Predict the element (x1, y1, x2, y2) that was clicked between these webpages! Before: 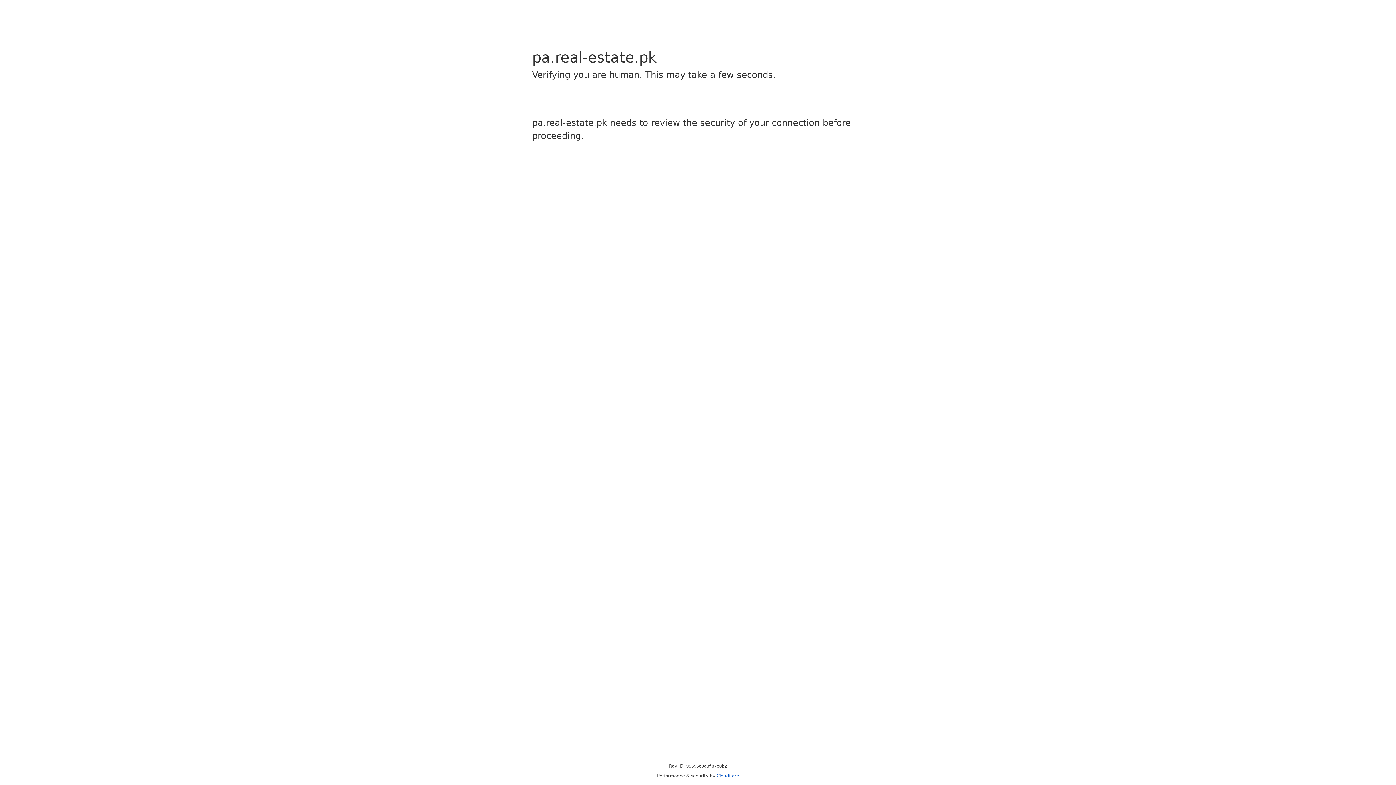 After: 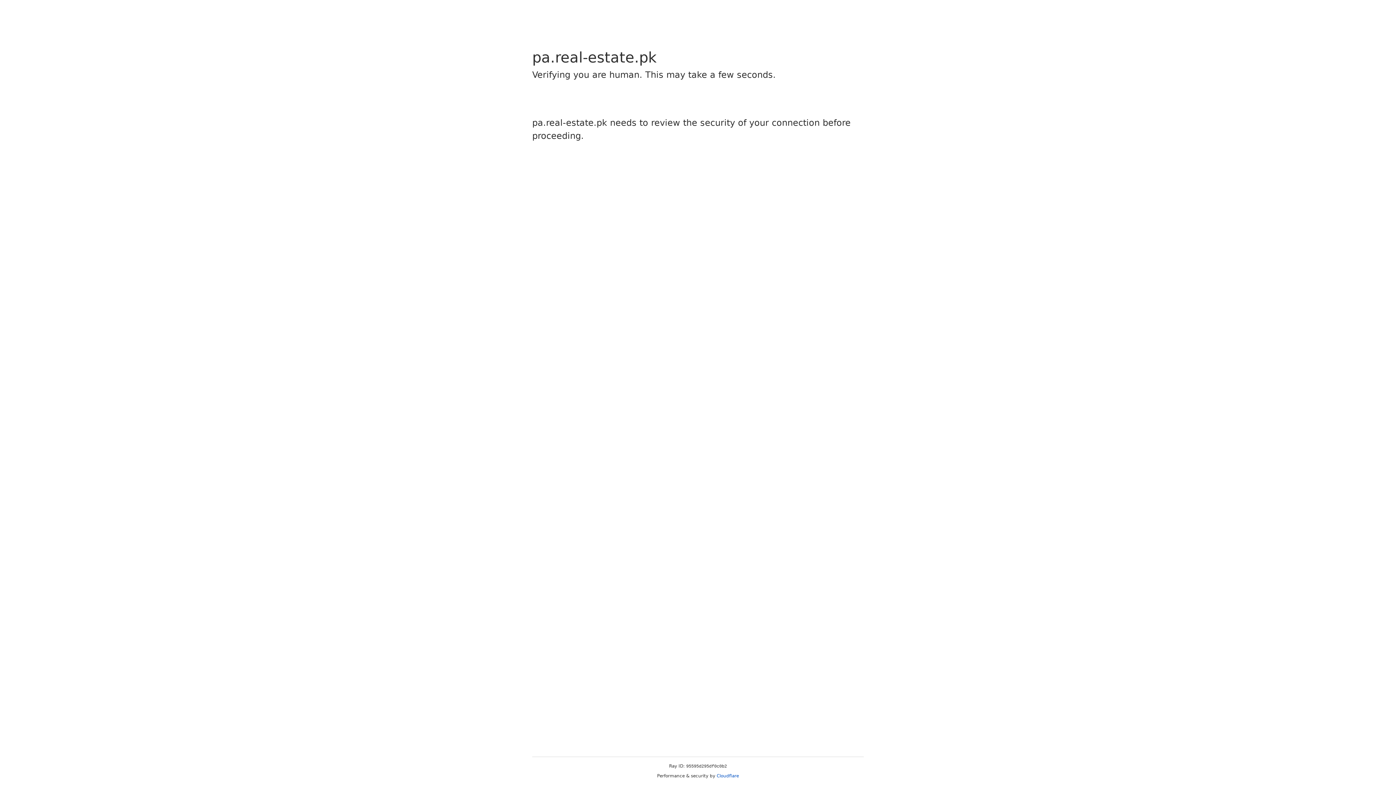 Action: bbox: (716, 773, 739, 778) label: Cloudflare